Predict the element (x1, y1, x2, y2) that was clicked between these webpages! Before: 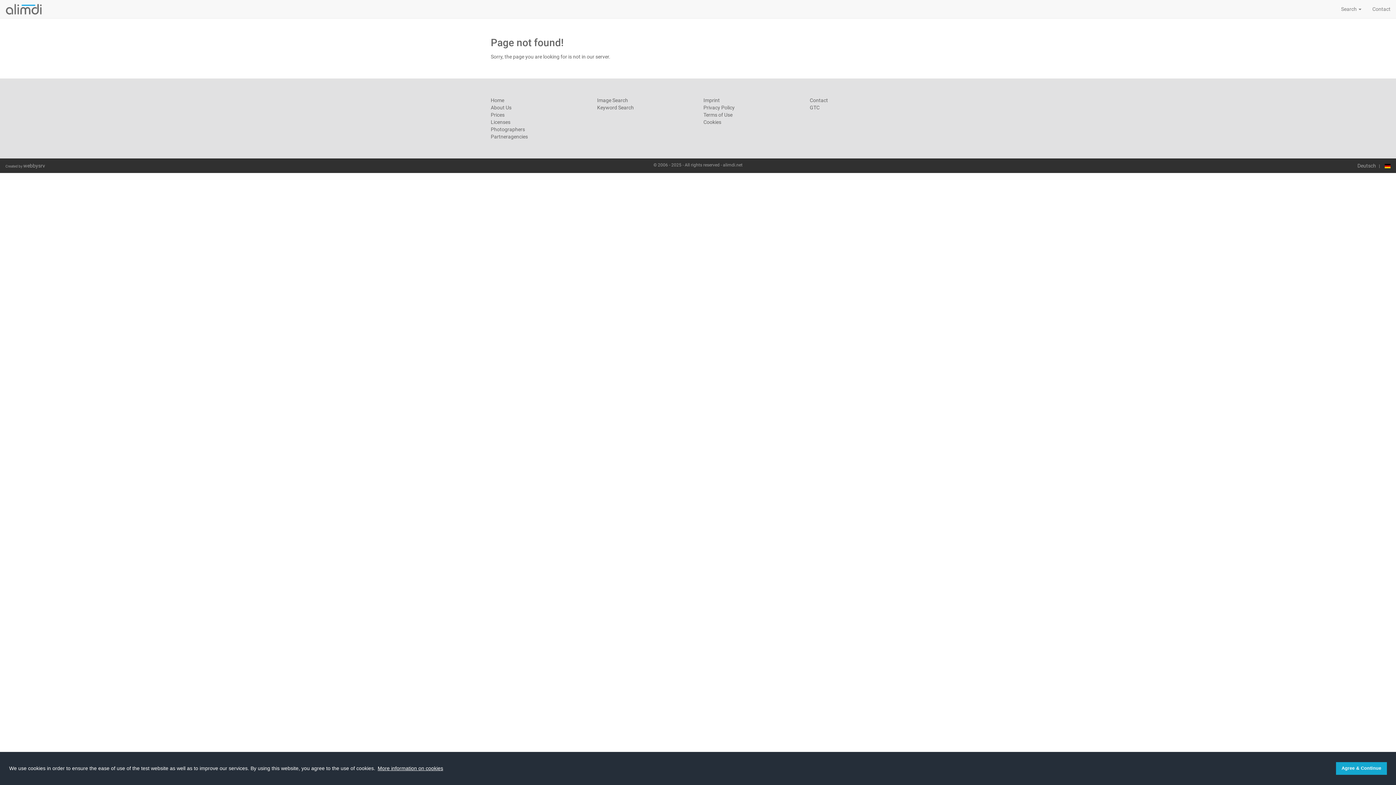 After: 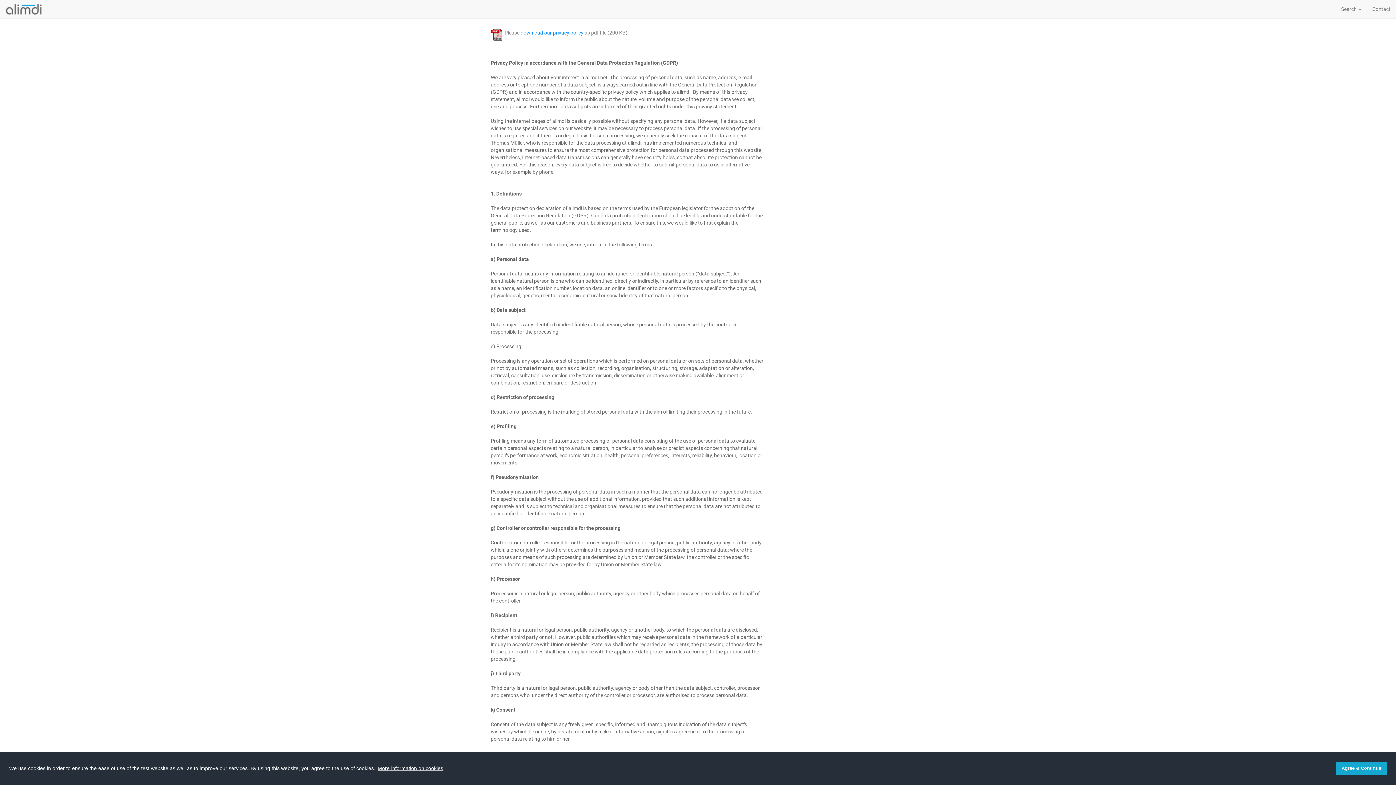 Action: bbox: (703, 104, 734, 110) label: Privacy Policy